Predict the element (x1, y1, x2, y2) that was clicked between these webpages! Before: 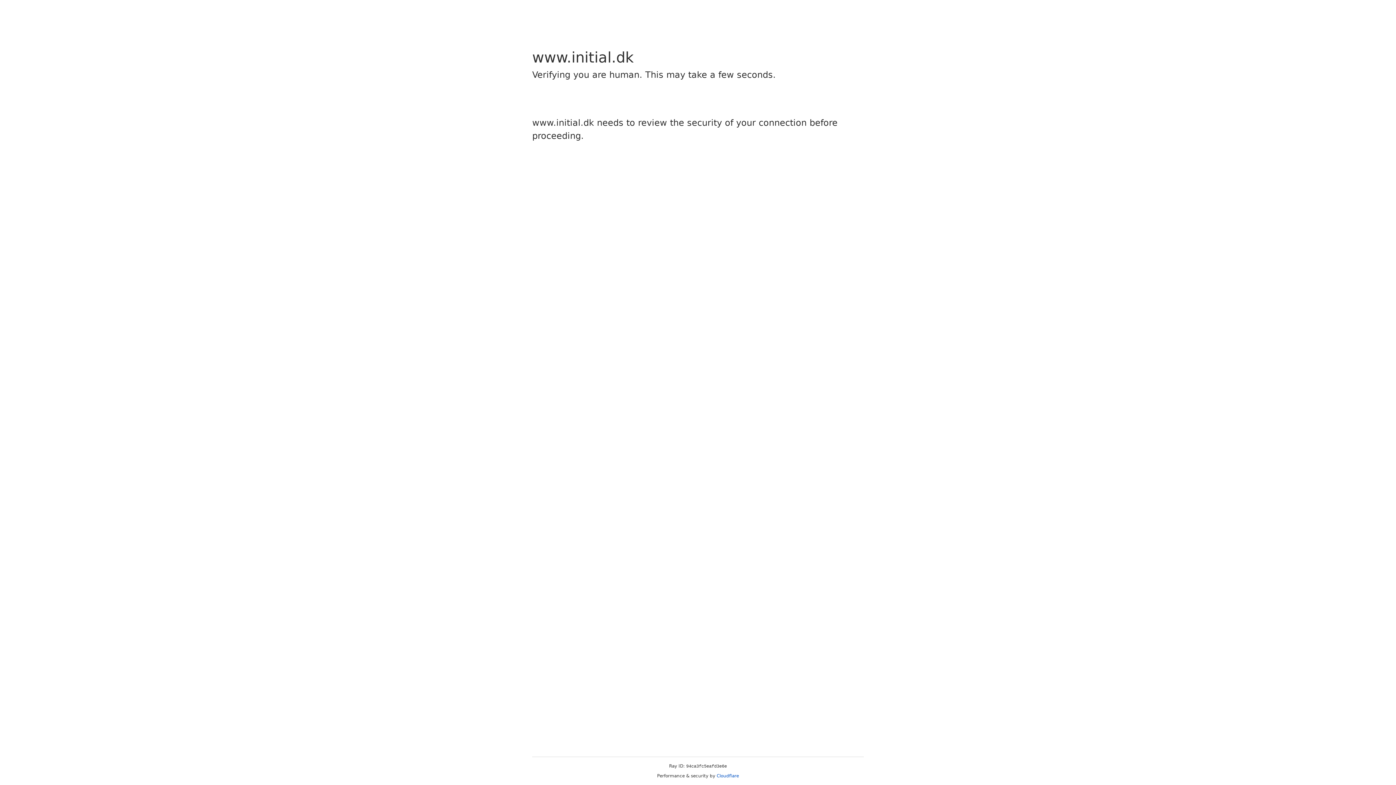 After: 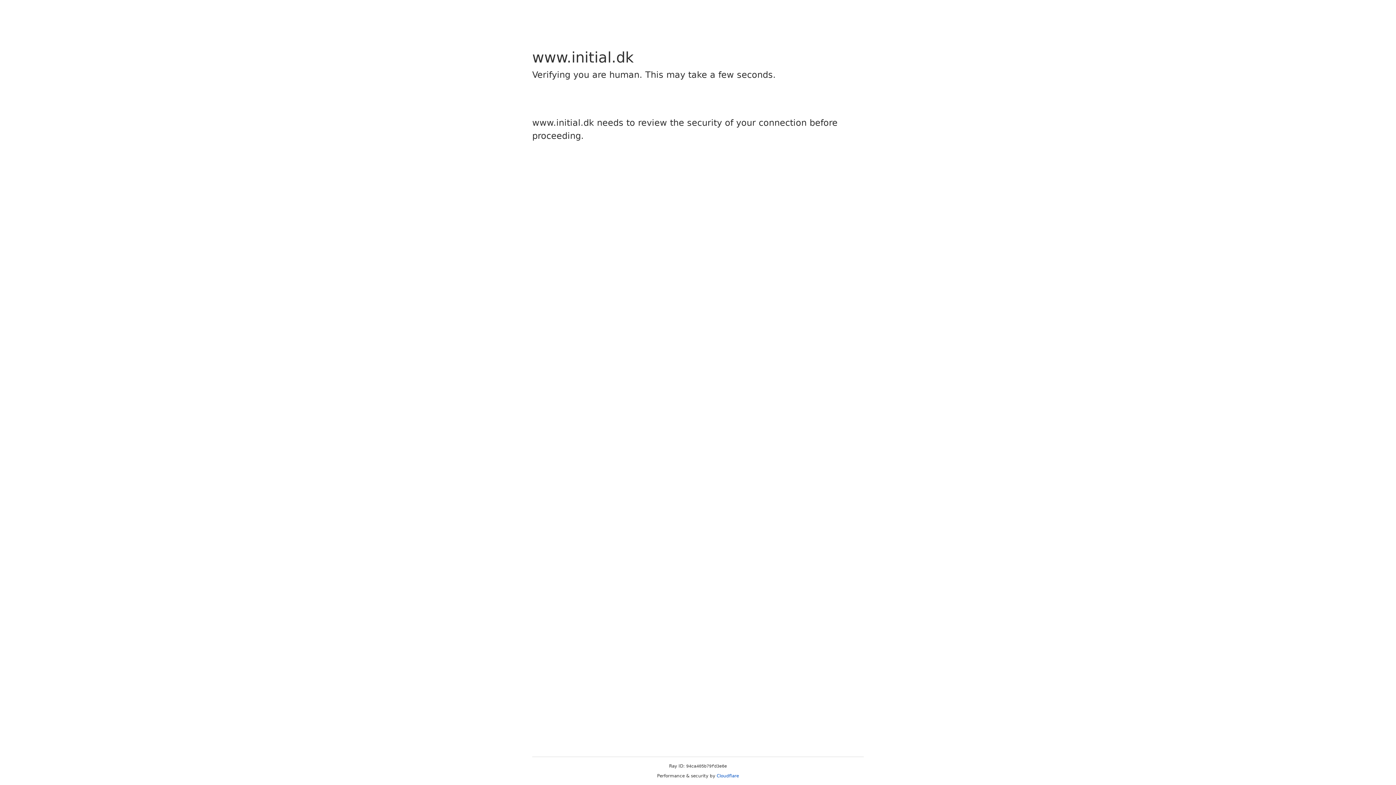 Action: label: Cloudflare bbox: (716, 773, 739, 778)